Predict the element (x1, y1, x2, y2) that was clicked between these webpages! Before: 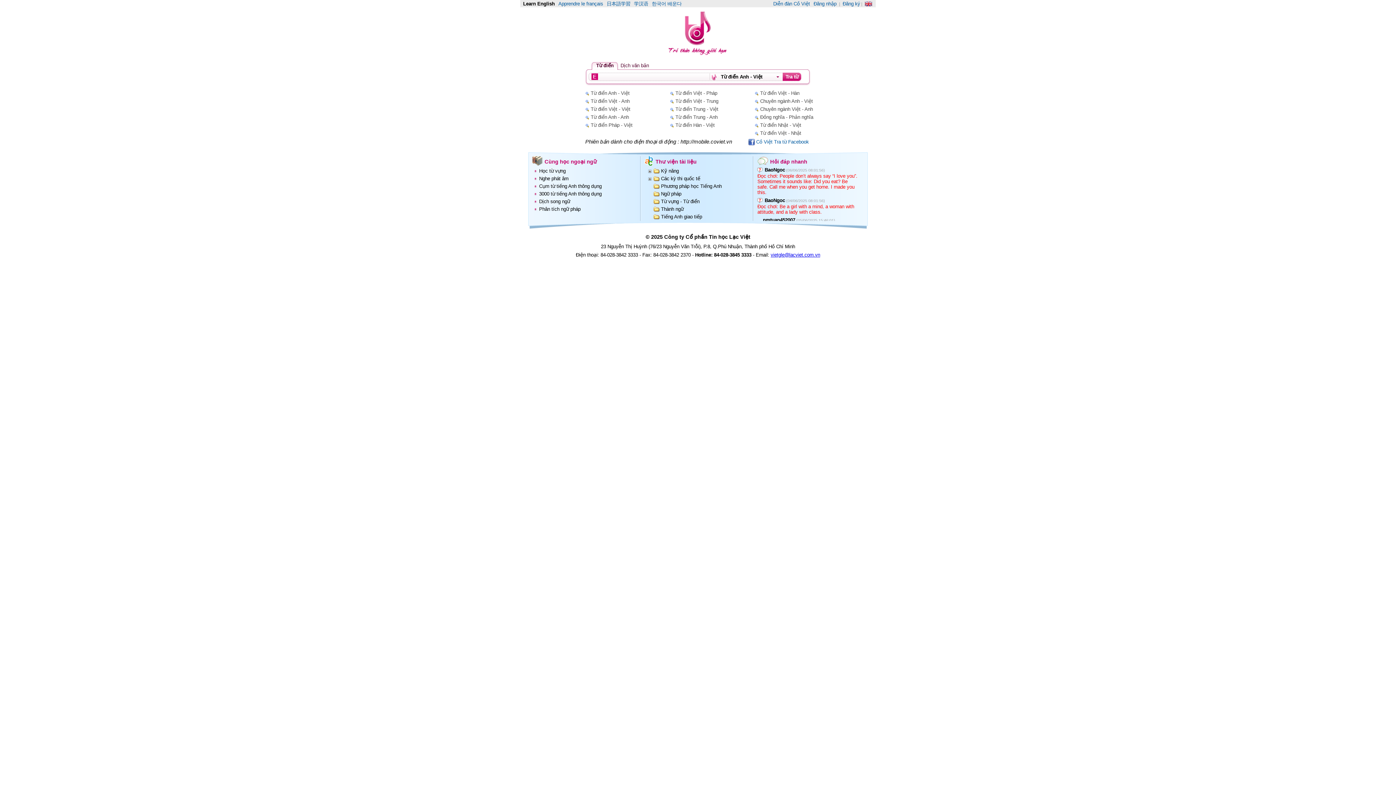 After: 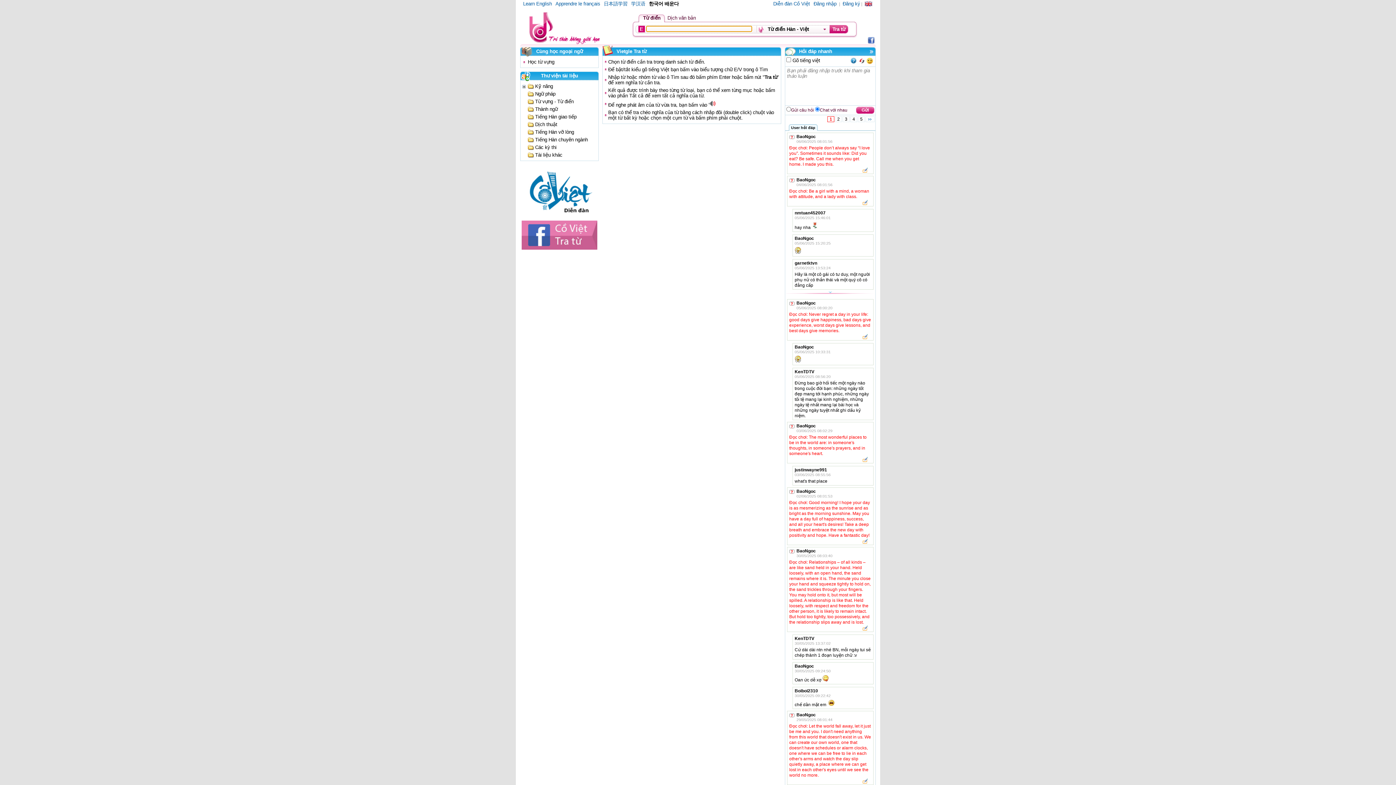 Action: bbox: (675, 122, 714, 128) label: Từ điển Hàn - Việt